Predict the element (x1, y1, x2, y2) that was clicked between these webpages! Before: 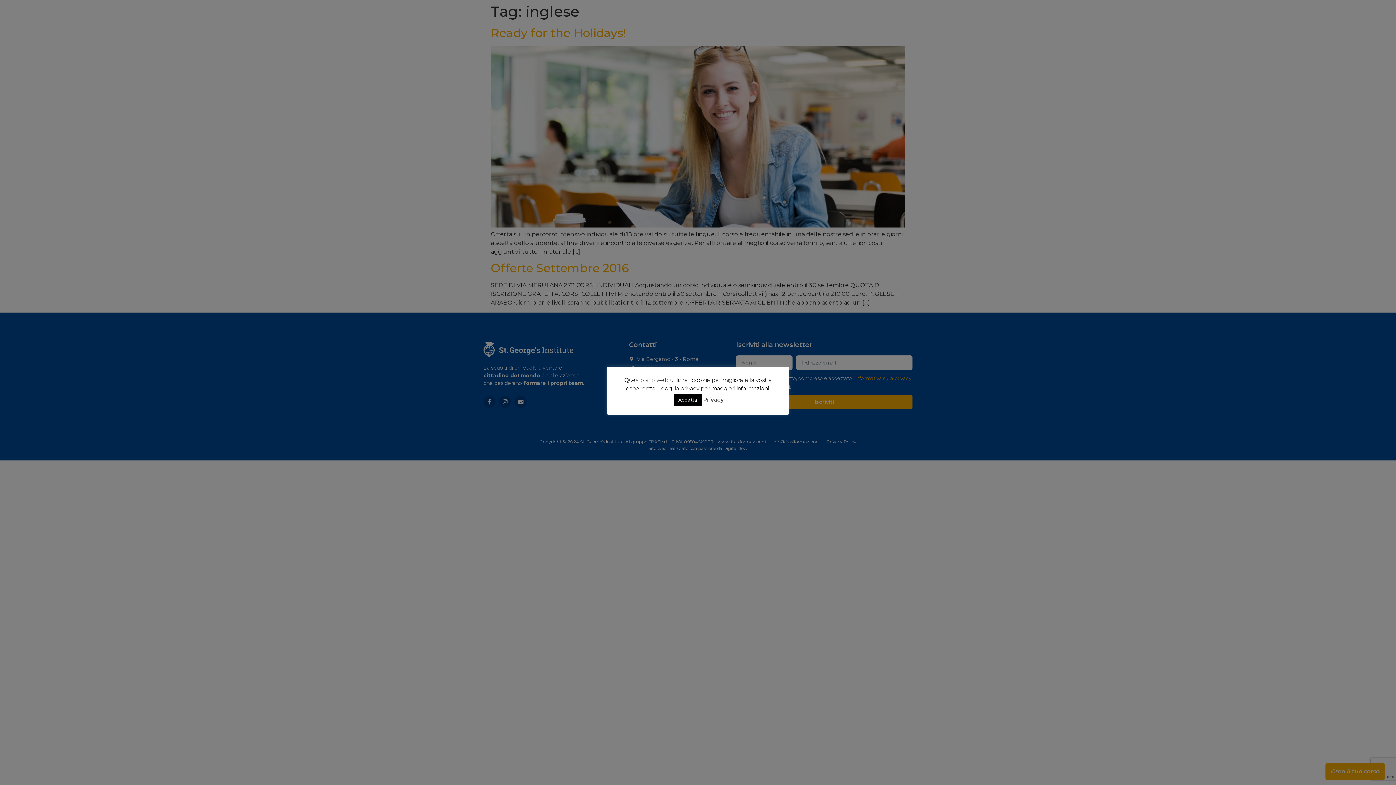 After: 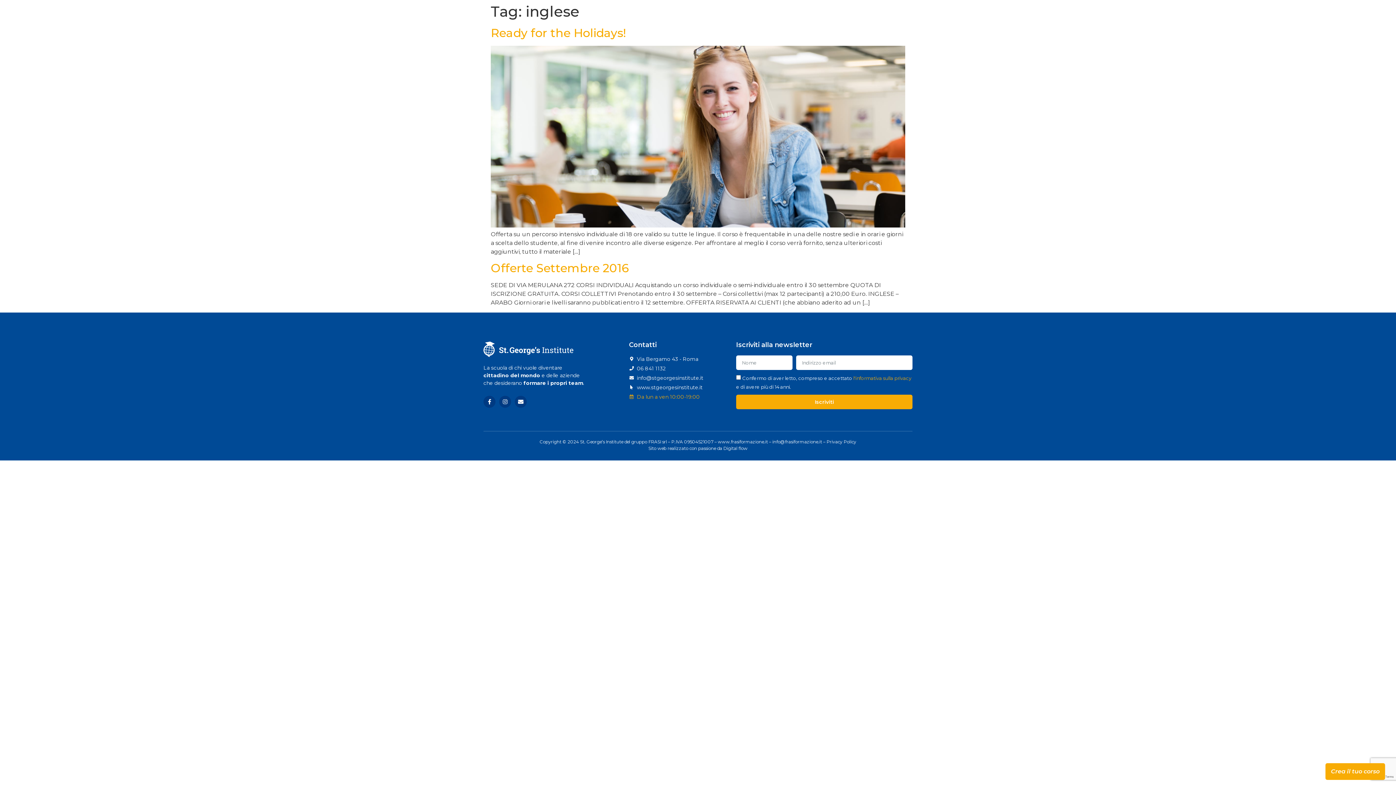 Action: label: Accetta bbox: (674, 394, 701, 405)